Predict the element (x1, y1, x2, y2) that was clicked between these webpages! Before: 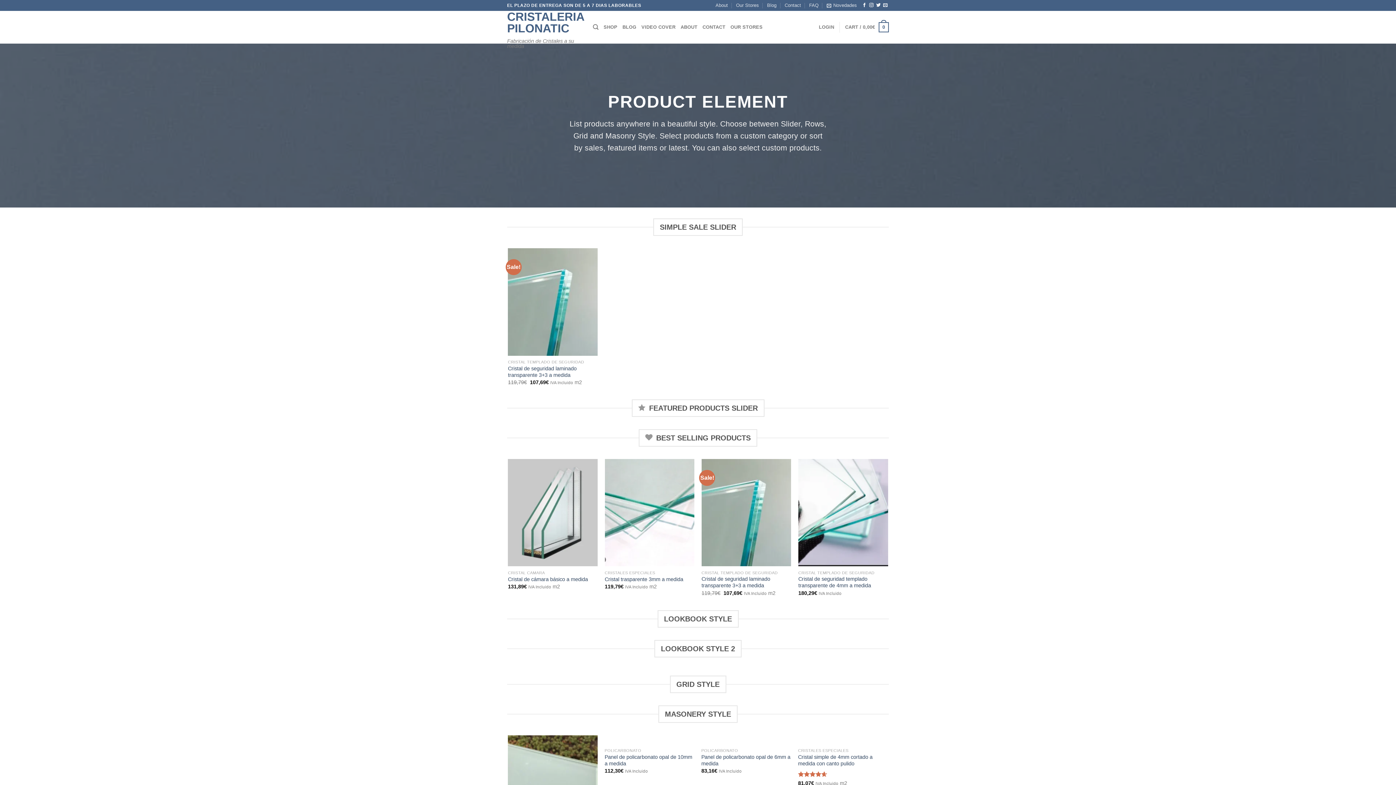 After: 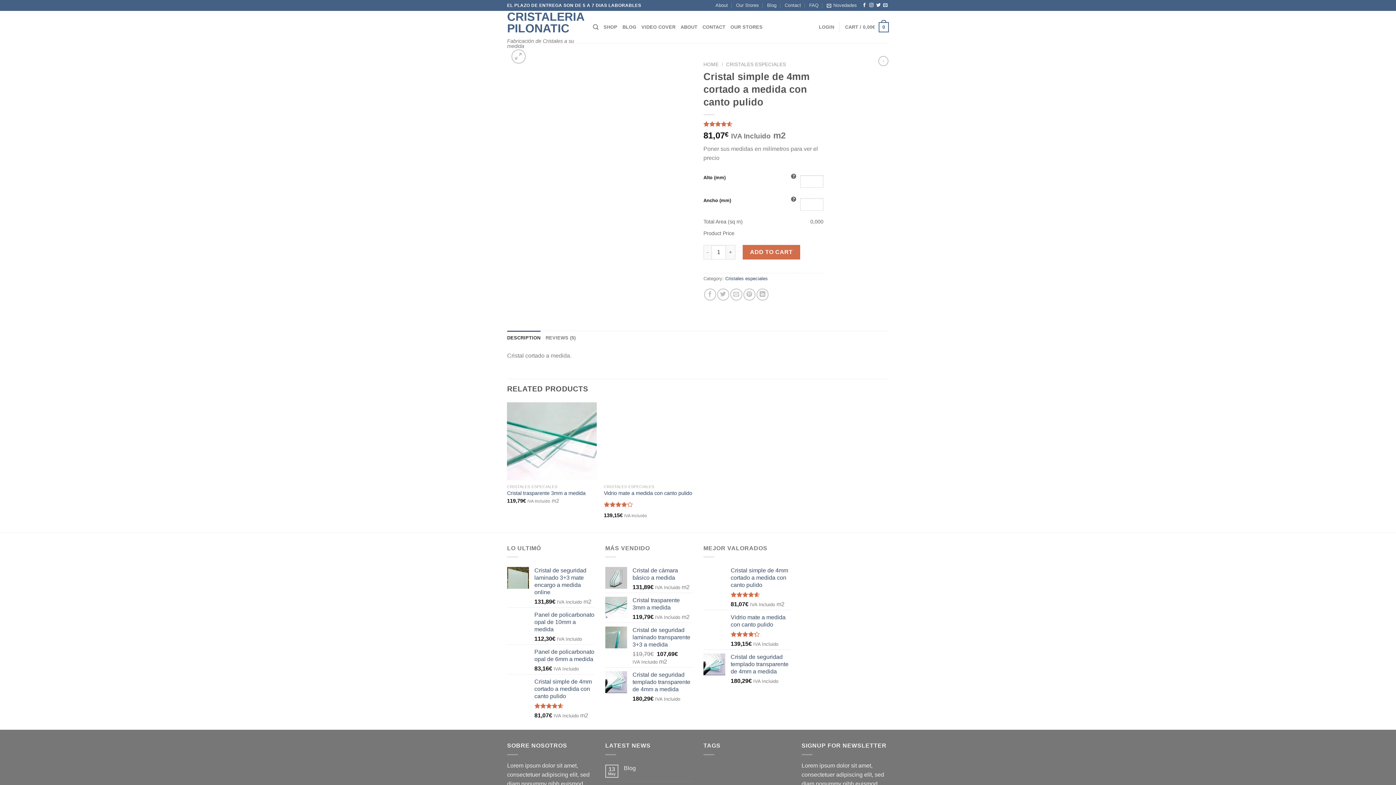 Action: label: Cristal simple de 4mm cortado a medida con canto pulido bbox: (798, 754, 887, 767)